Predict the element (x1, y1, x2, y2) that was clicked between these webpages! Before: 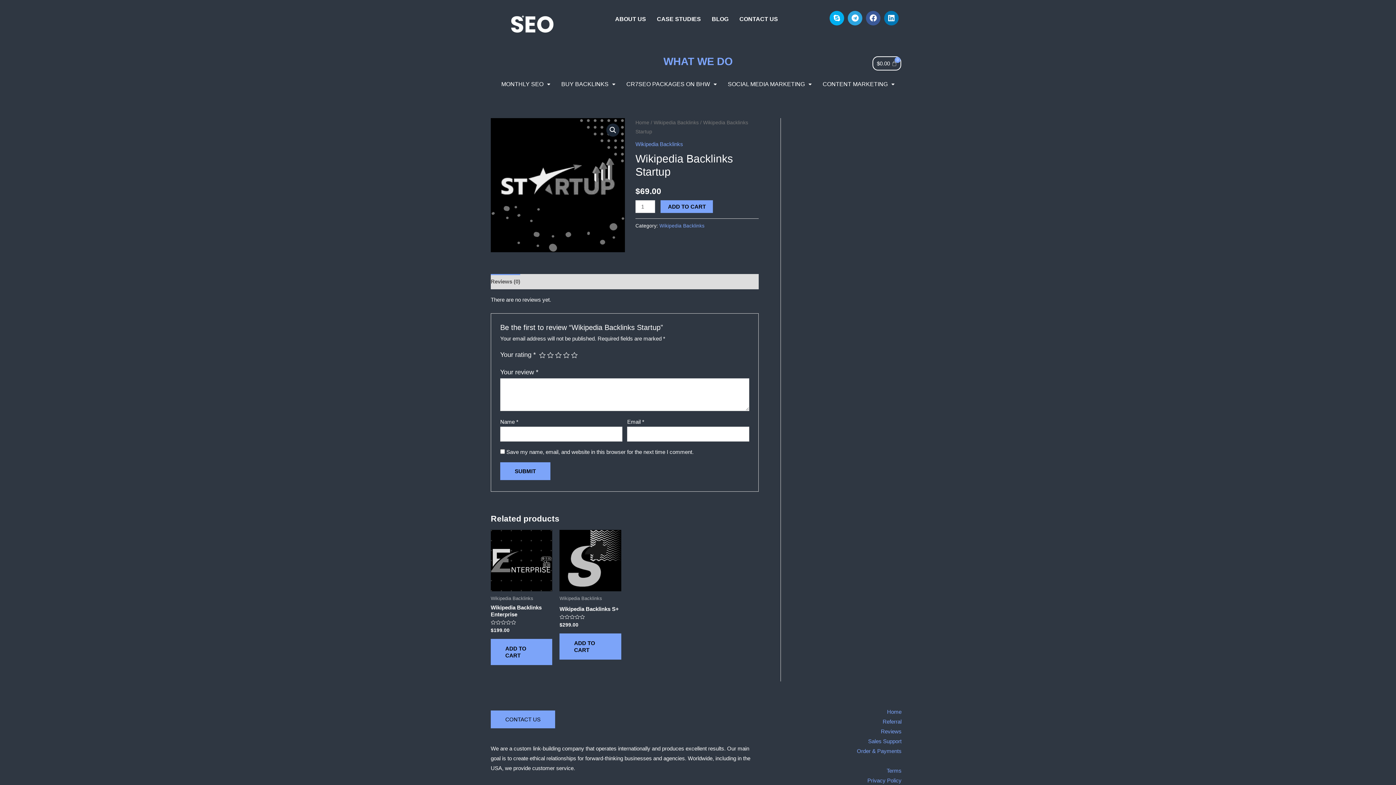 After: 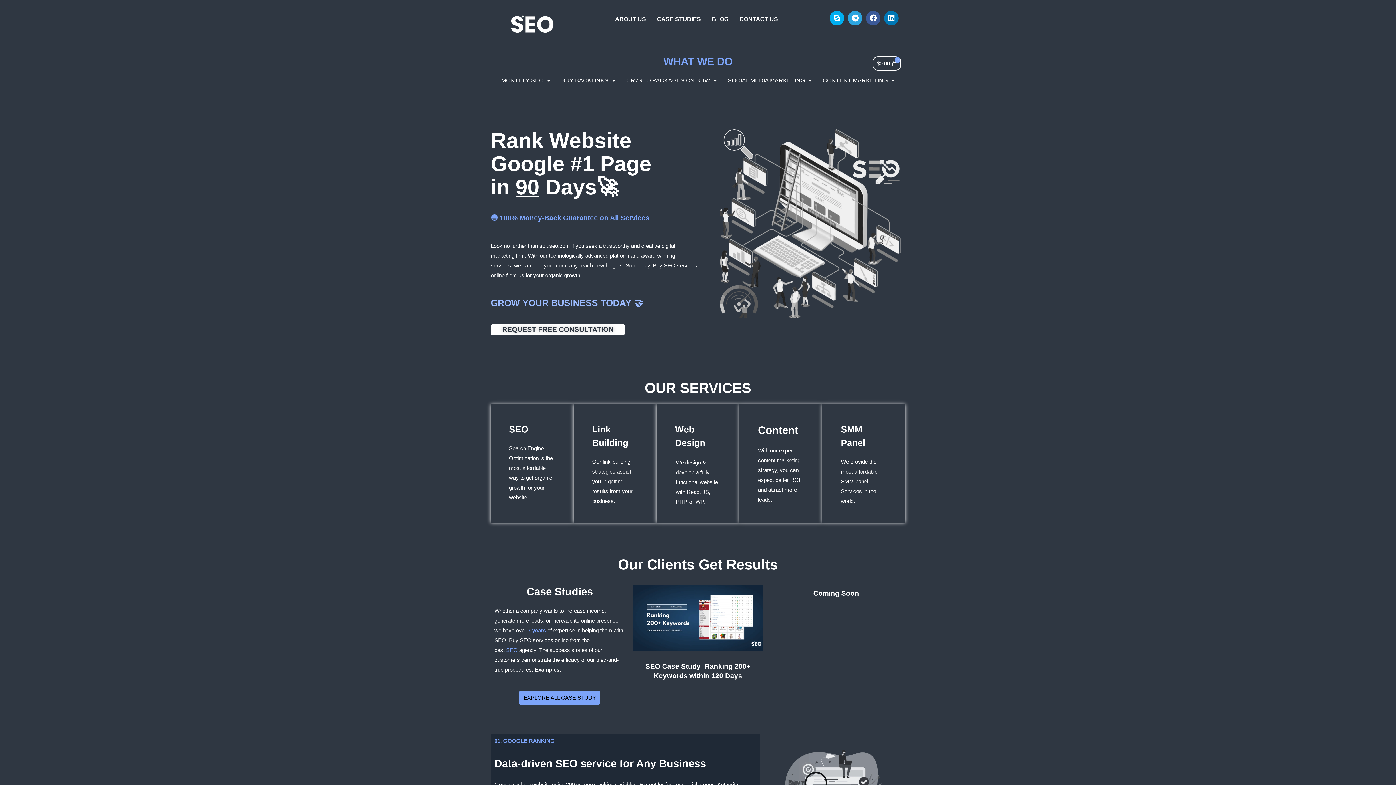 Action: bbox: (494, 10, 570, 38)